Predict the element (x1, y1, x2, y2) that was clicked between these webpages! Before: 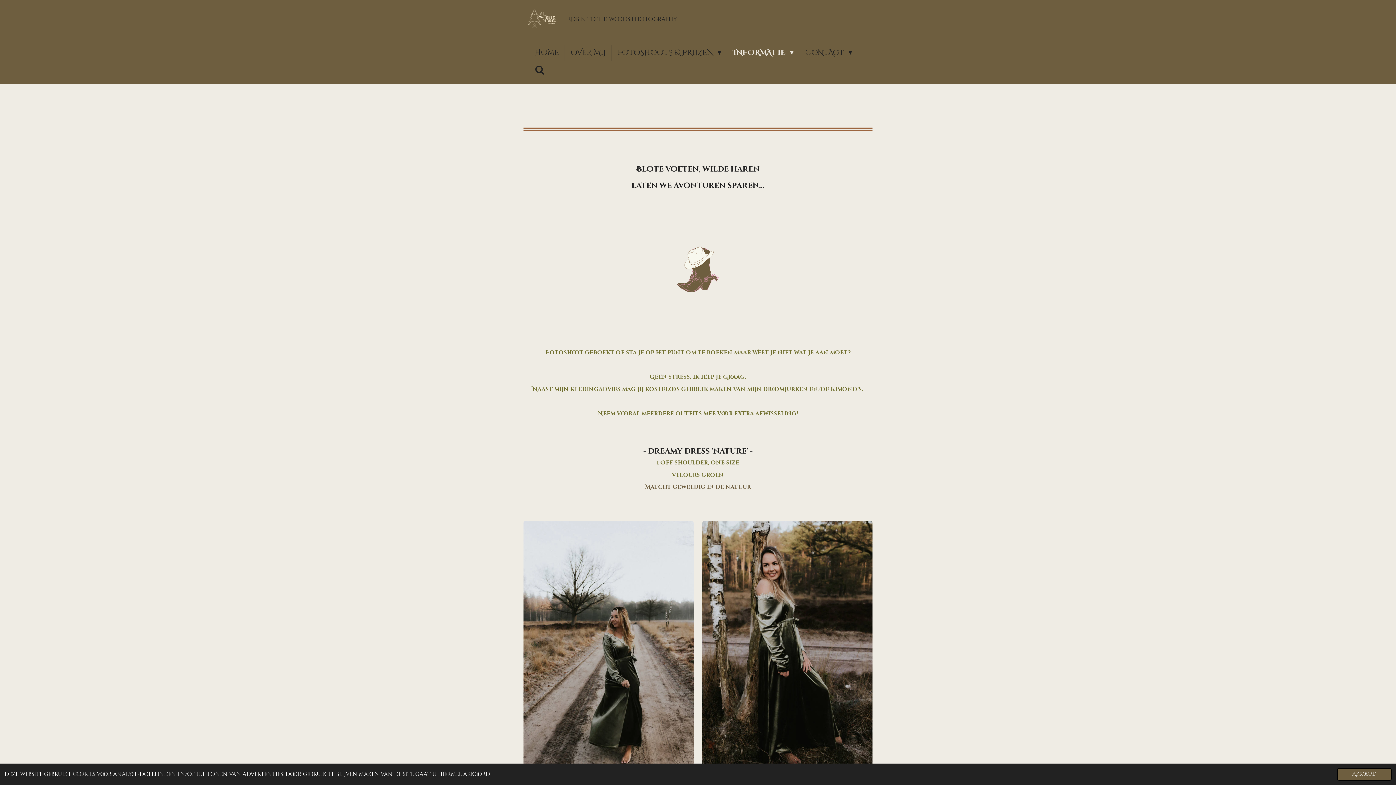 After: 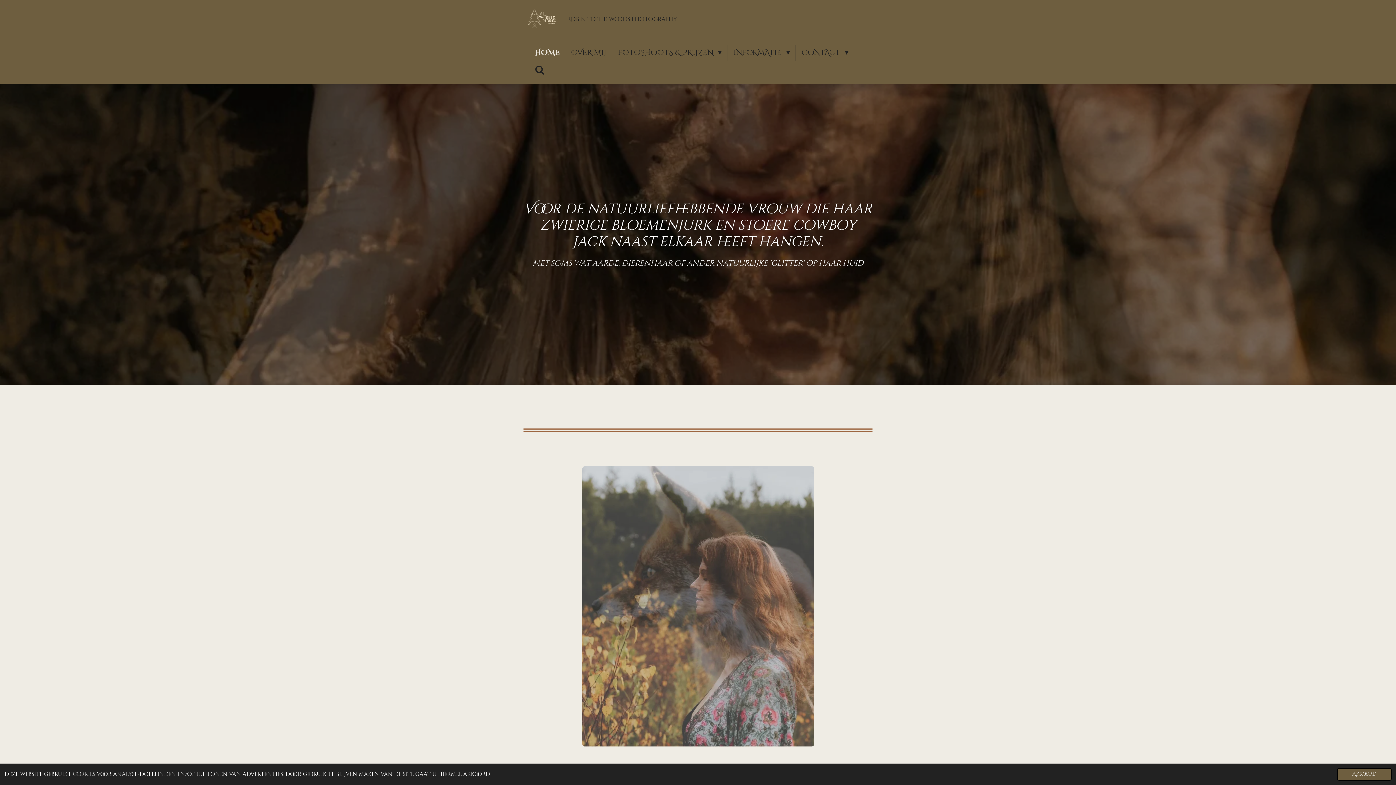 Action: bbox: (529, 44, 565, 60) label: HOME